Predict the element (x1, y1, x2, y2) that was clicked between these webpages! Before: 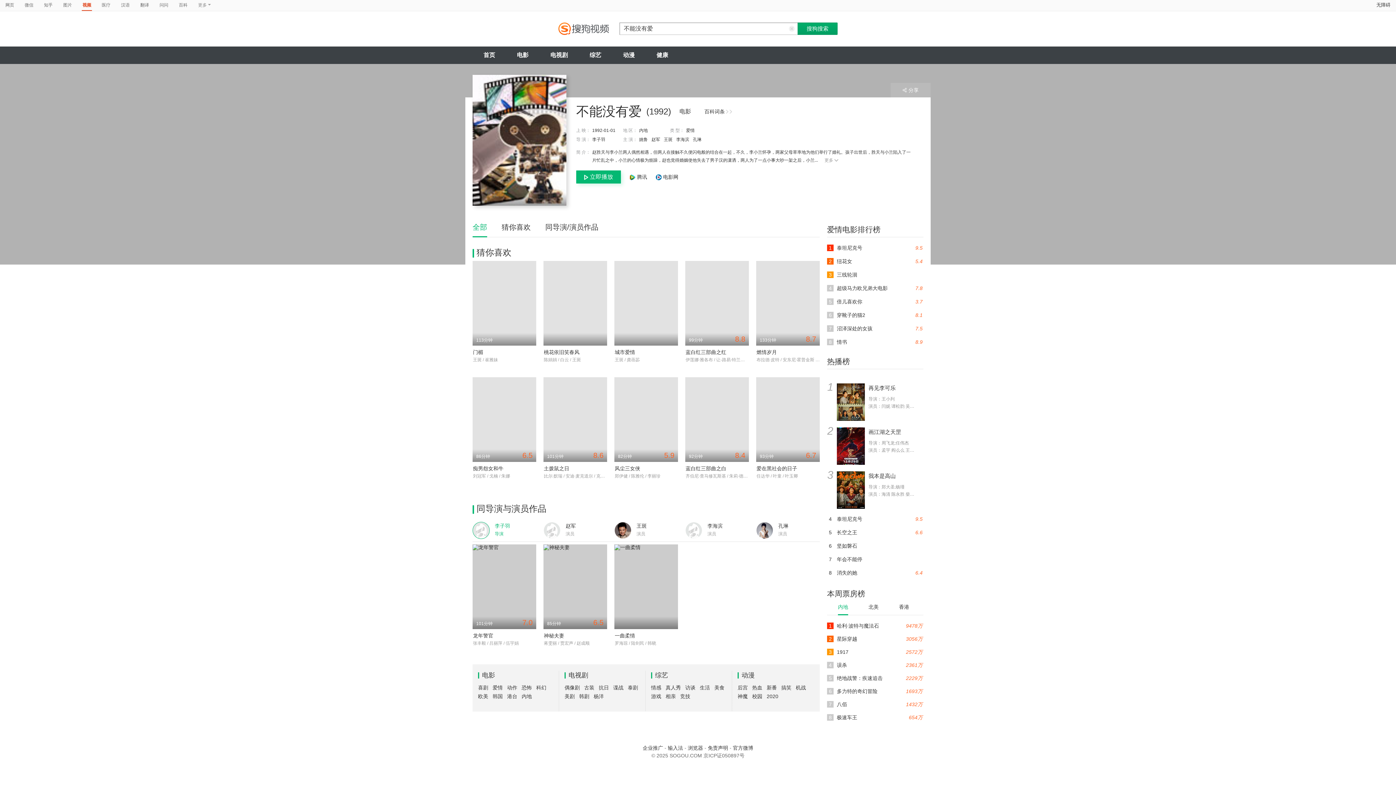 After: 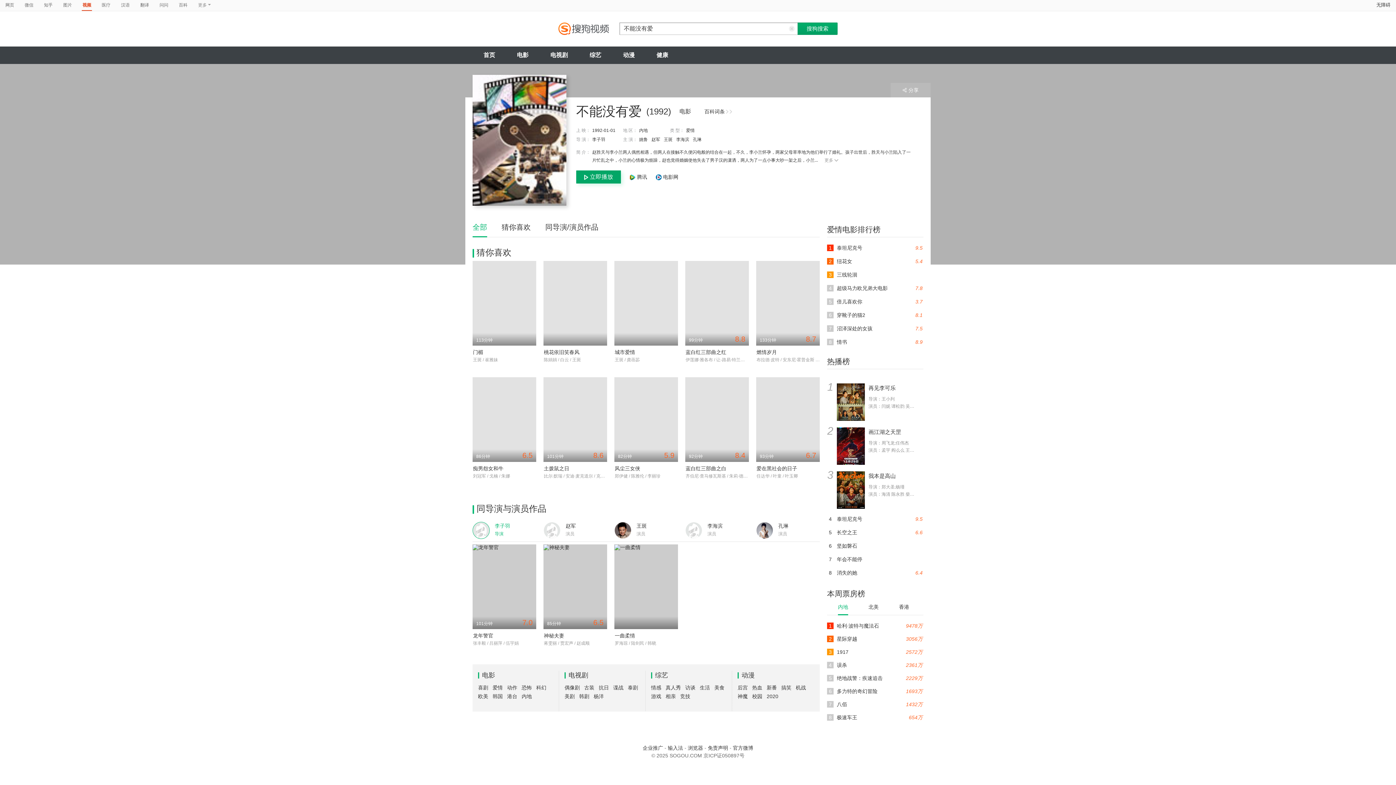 Action: label: 立即播放 bbox: (576, 170, 621, 183)